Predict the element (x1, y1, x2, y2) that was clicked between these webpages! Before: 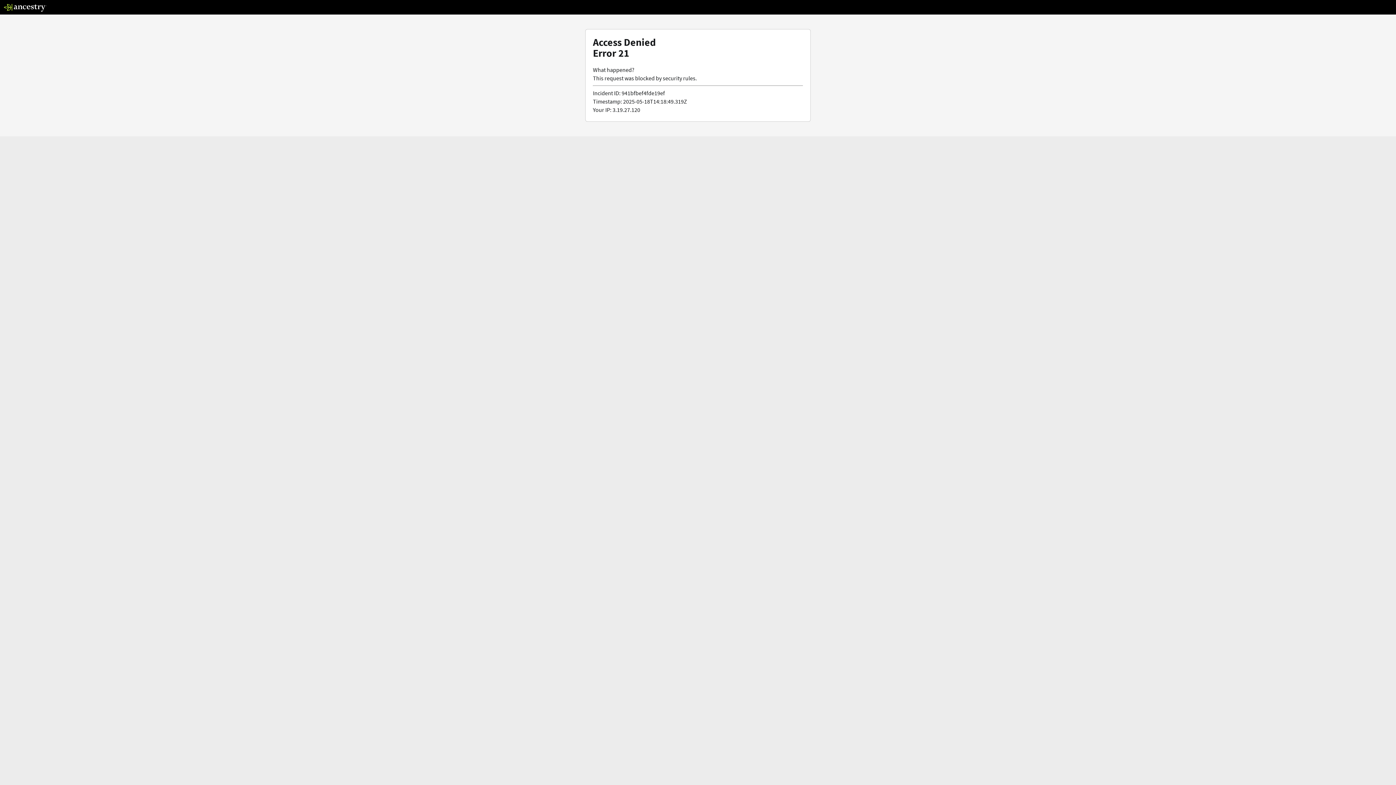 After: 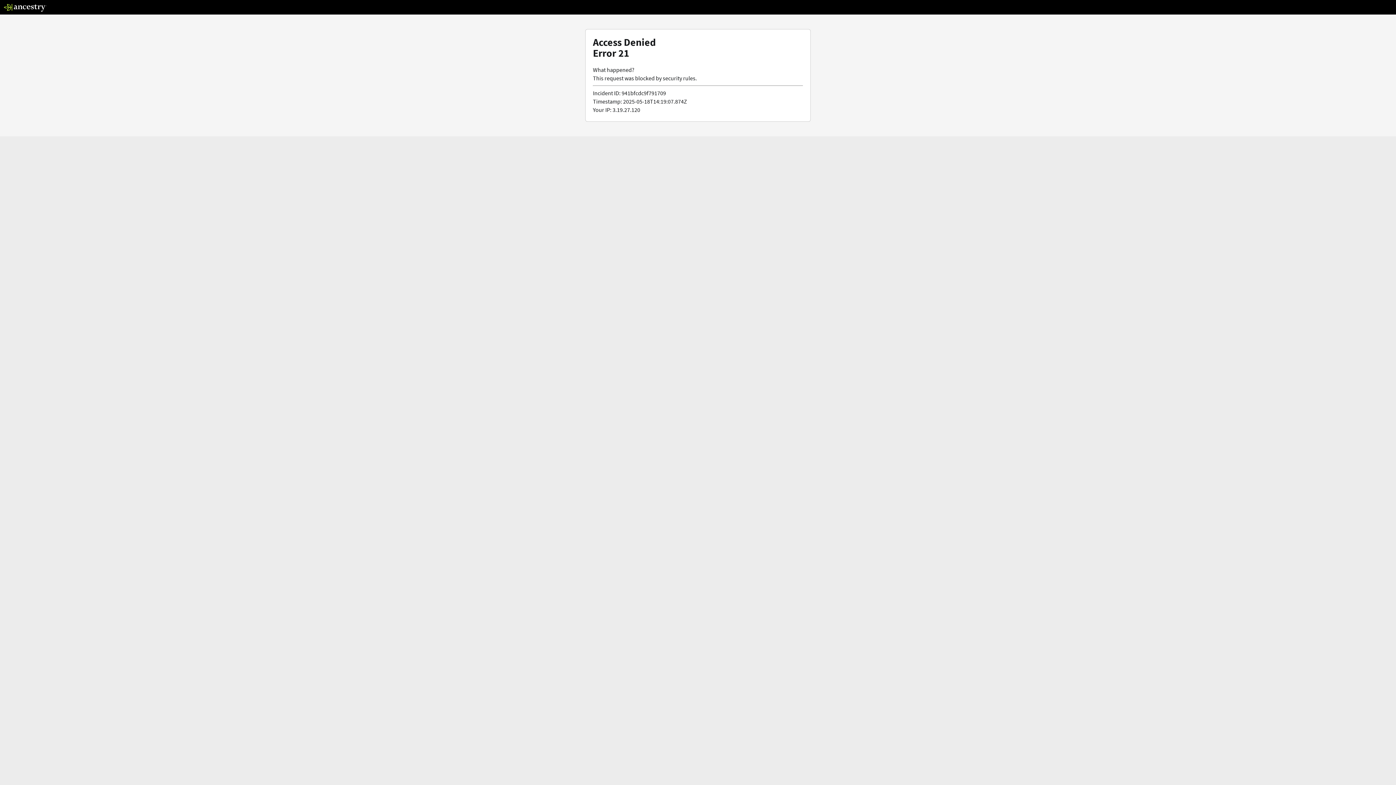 Action: bbox: (3, 5, 46, 13)